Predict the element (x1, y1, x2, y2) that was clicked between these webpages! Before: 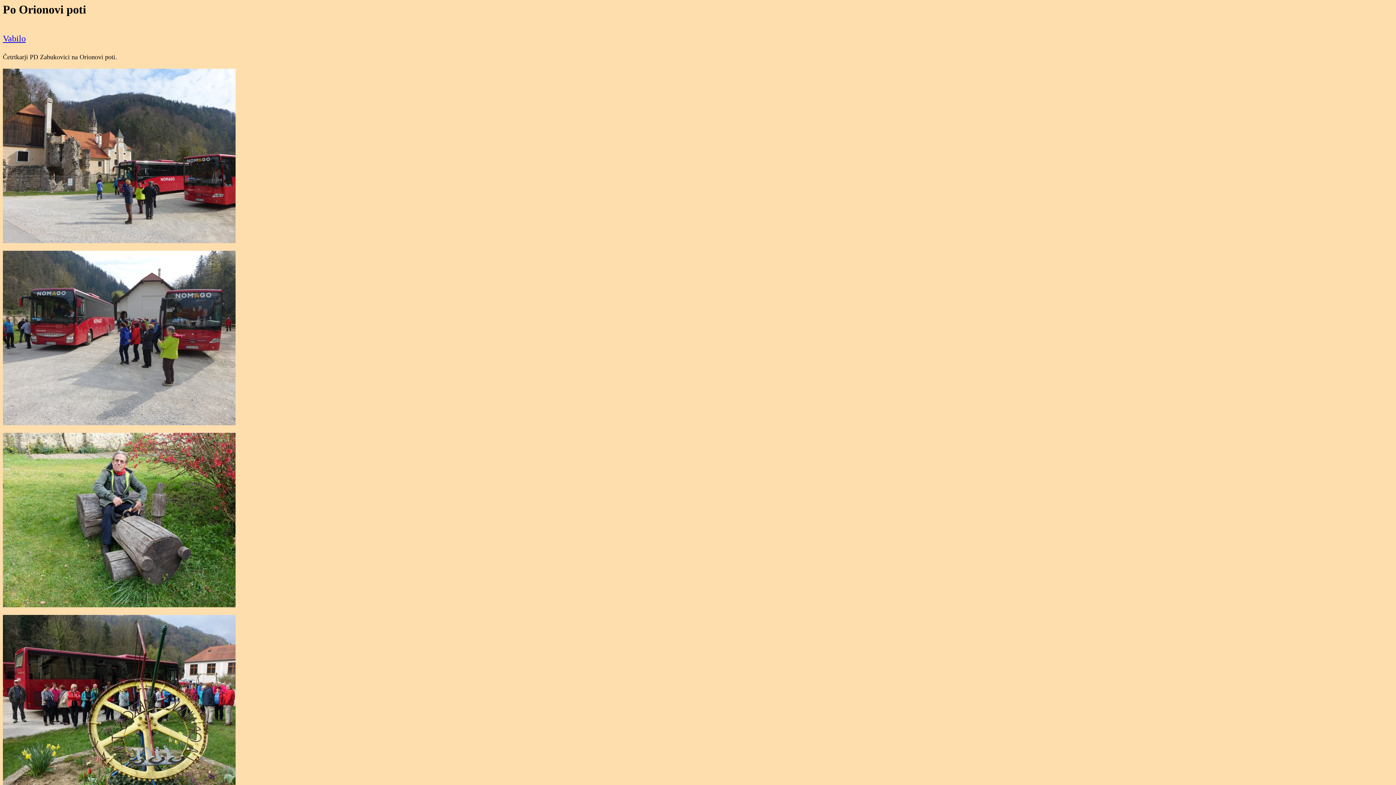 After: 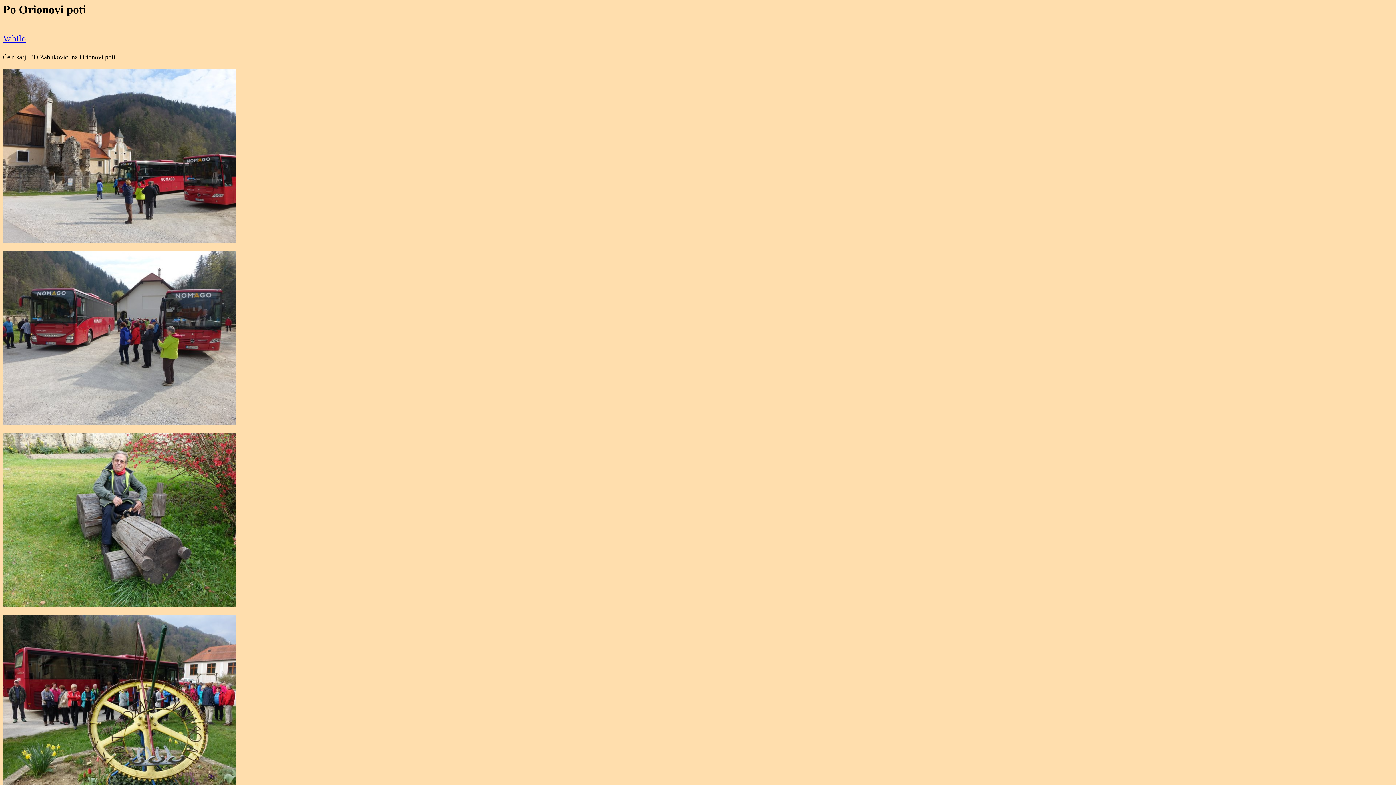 Action: bbox: (2, 33, 25, 43) label: Vabilo